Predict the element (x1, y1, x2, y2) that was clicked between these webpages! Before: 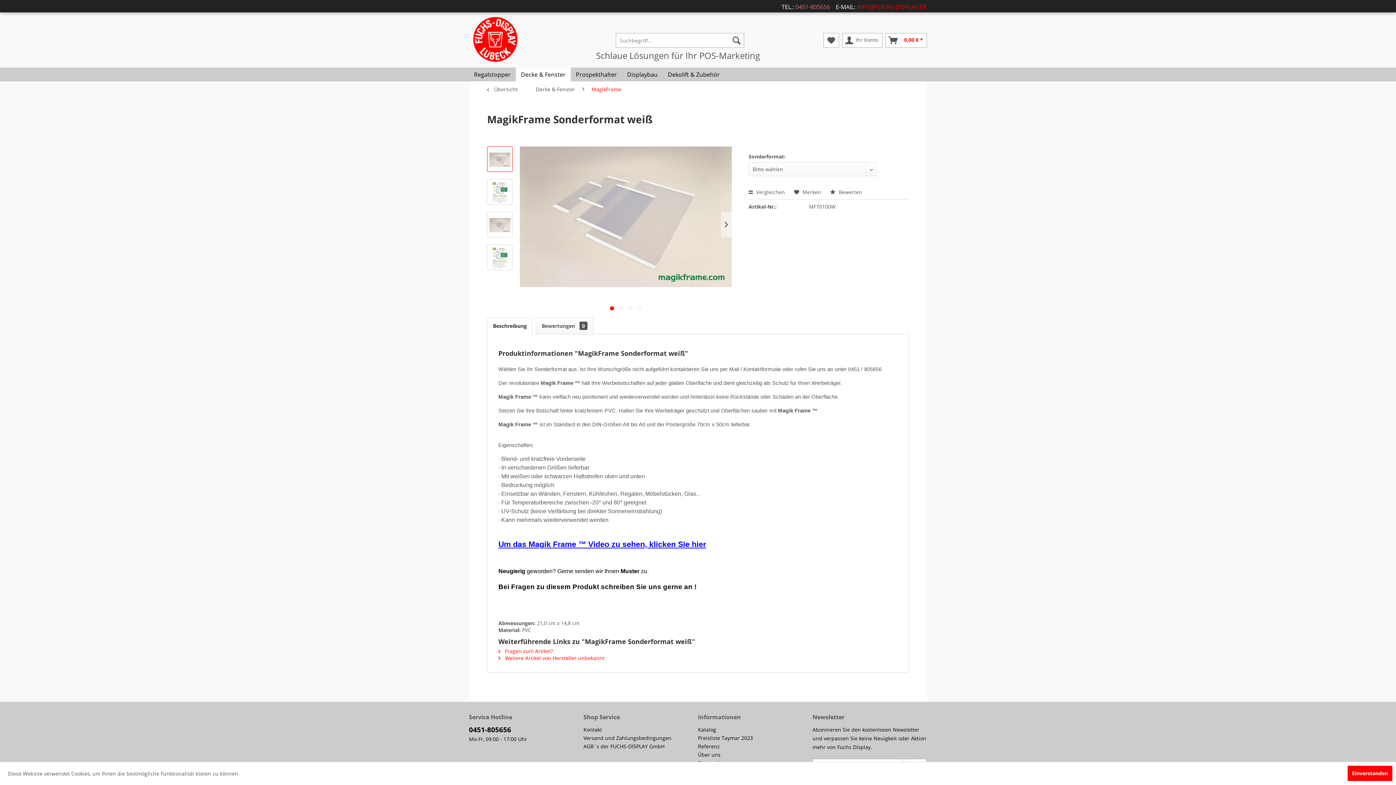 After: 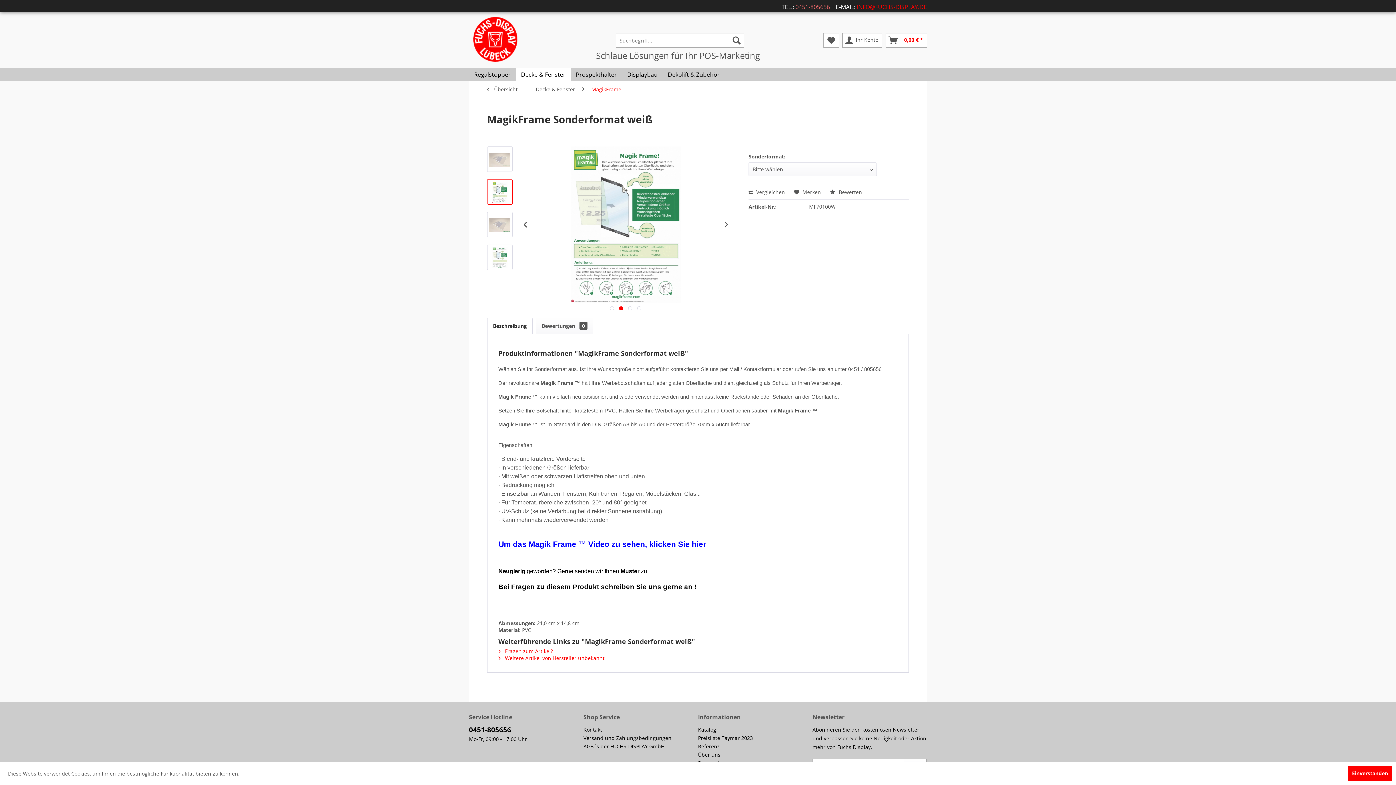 Action: label:   bbox: (619, 306, 623, 310)